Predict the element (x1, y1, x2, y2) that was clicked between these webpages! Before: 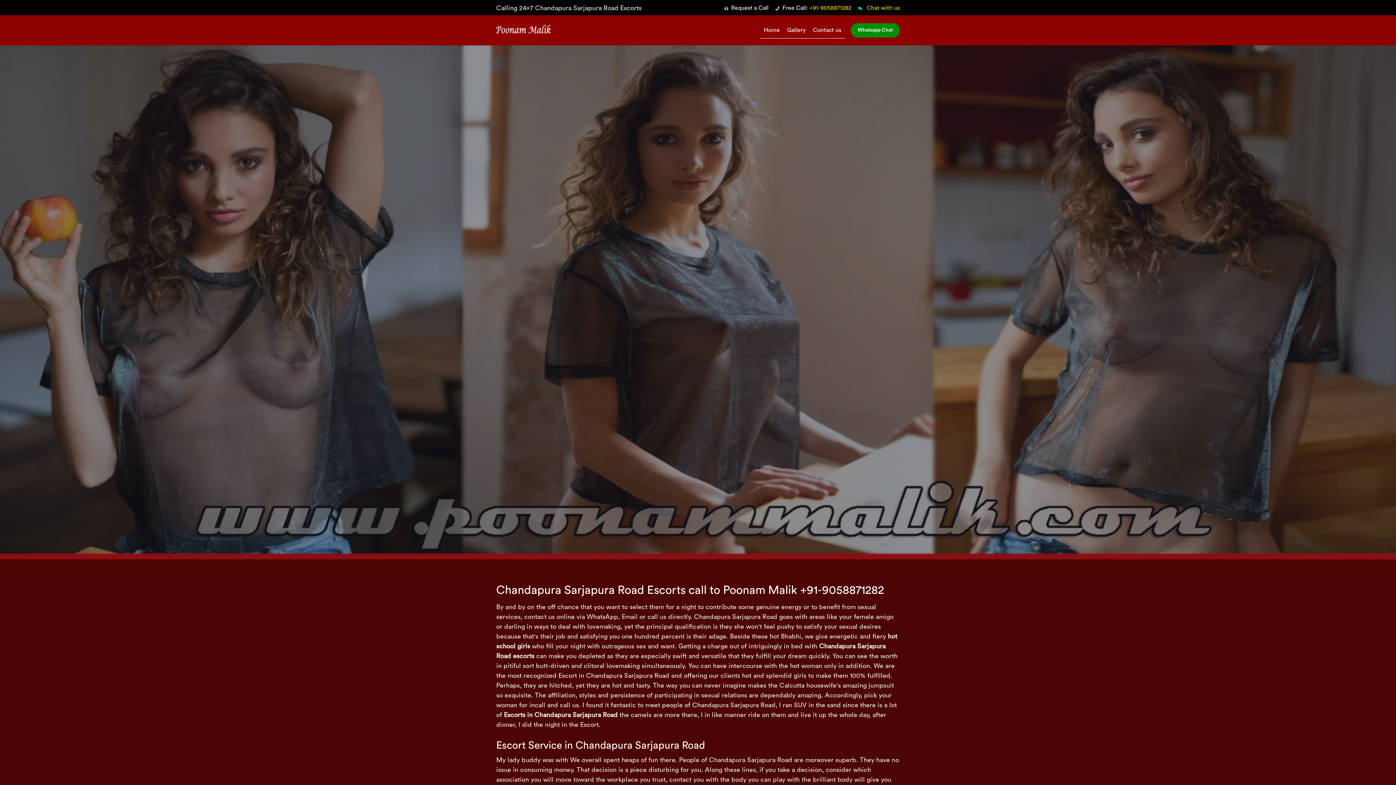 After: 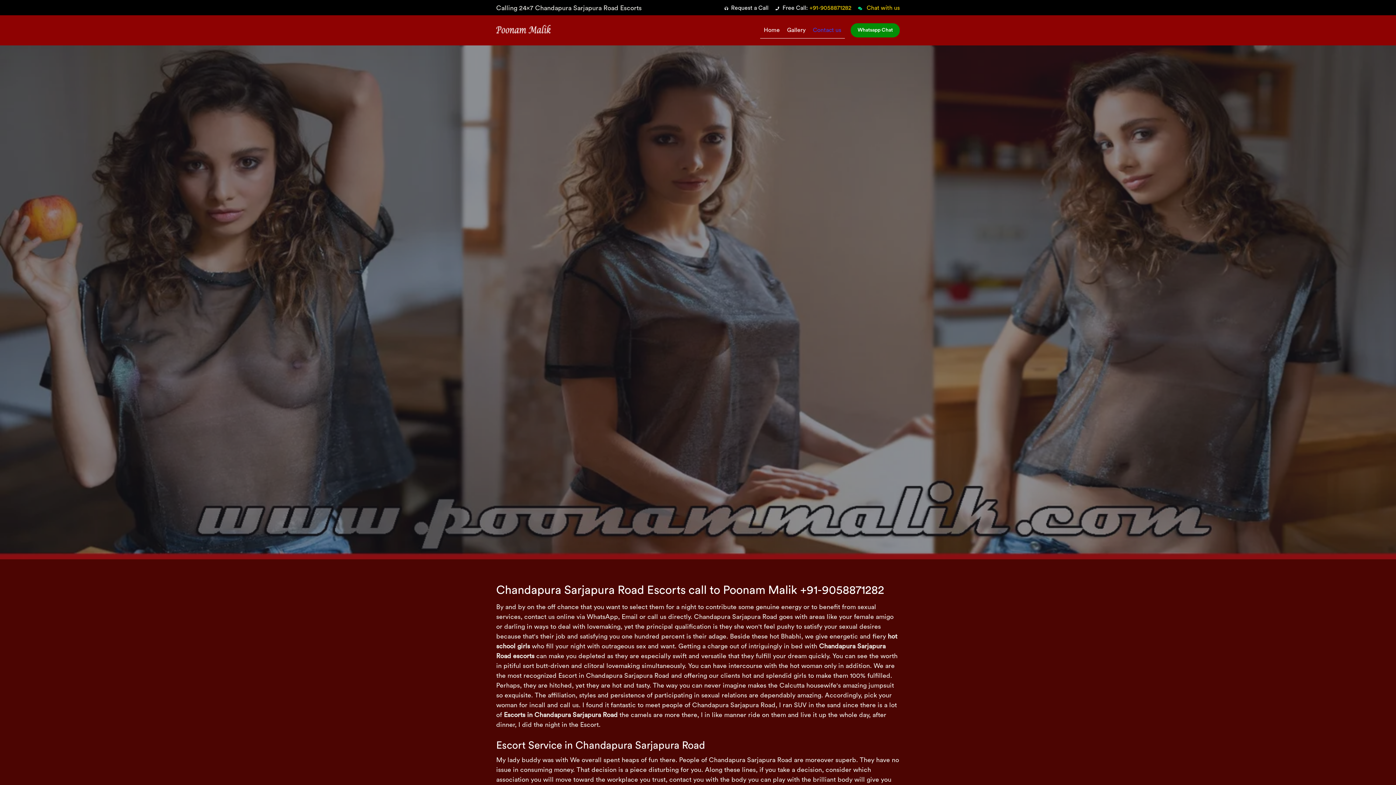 Action: label: Contact us bbox: (809, 22, 845, 38)